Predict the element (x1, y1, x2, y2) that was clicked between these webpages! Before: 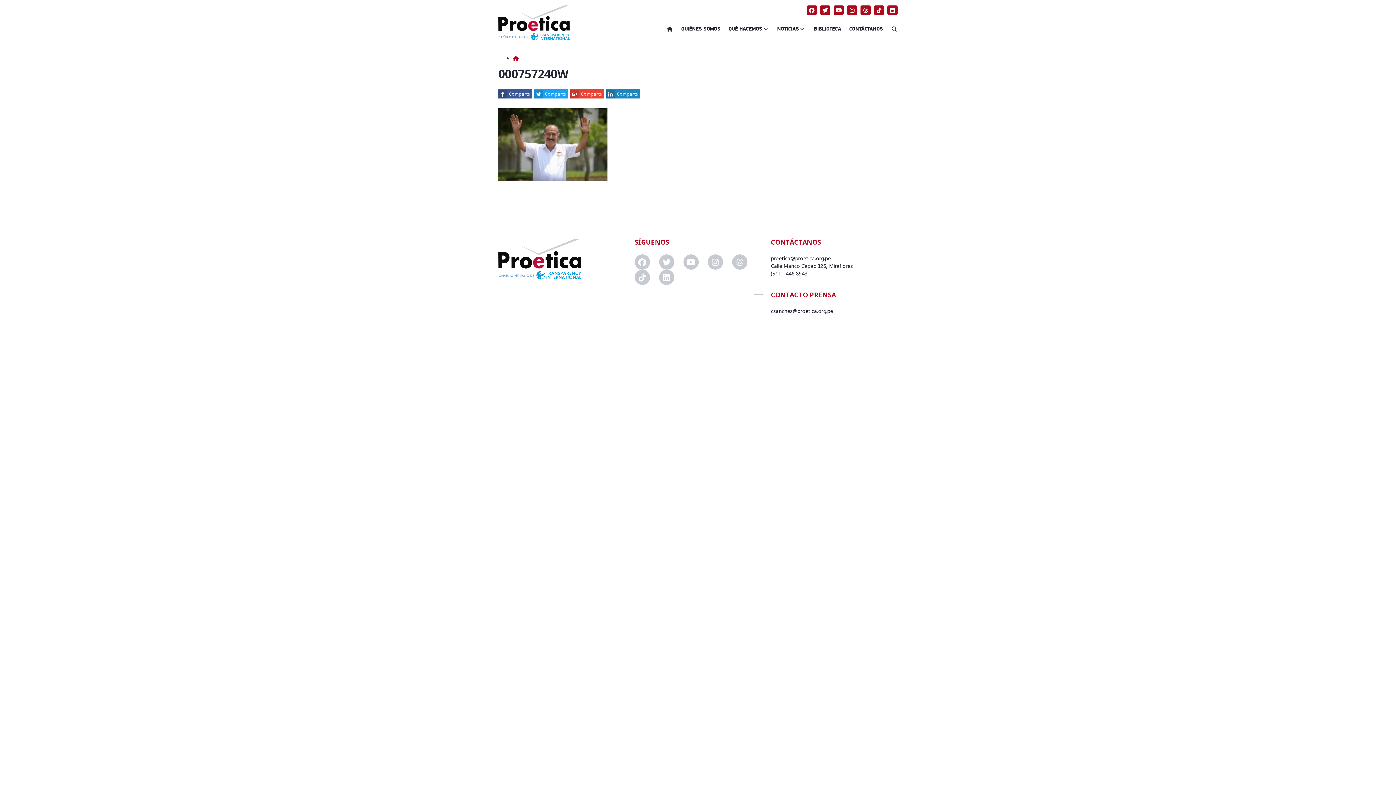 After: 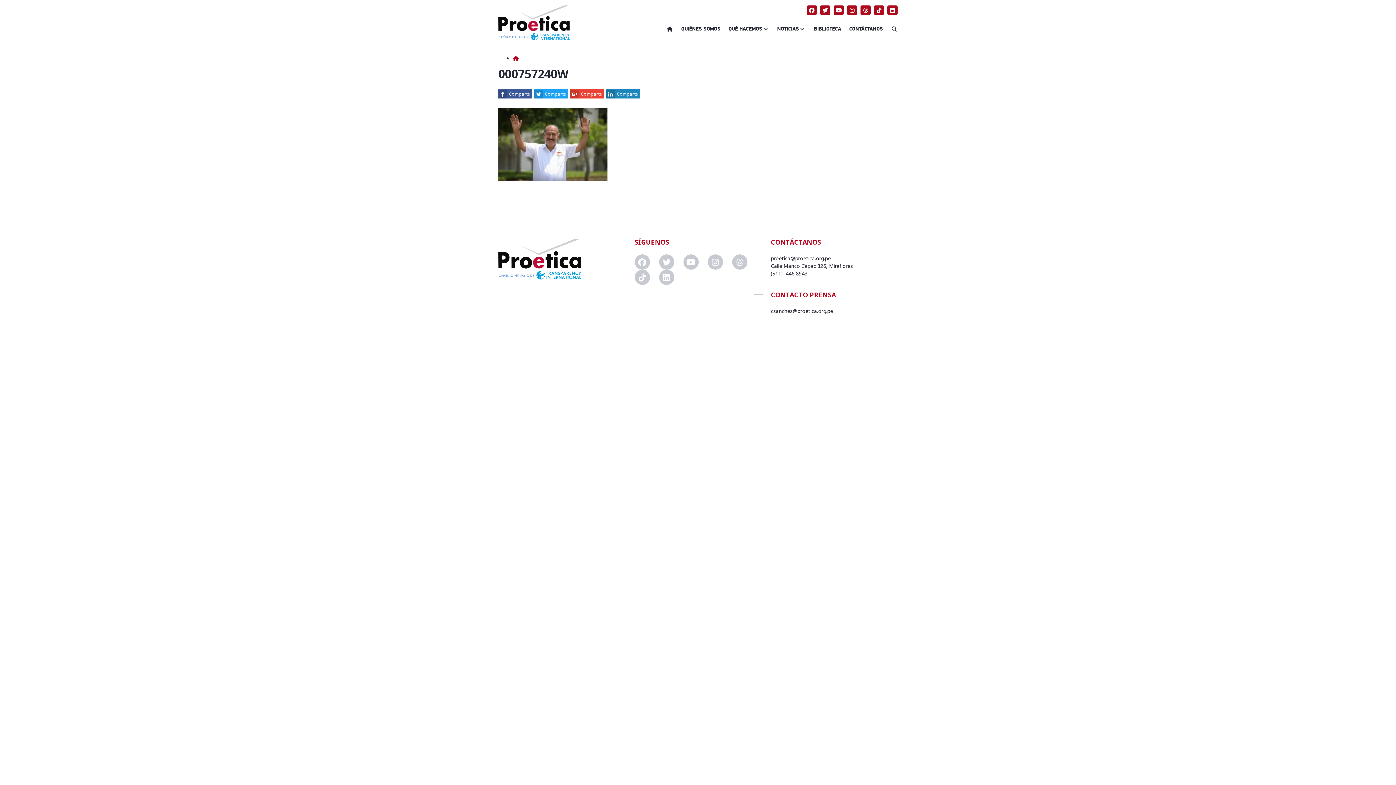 Action: bbox: (820, 5, 830, 14)